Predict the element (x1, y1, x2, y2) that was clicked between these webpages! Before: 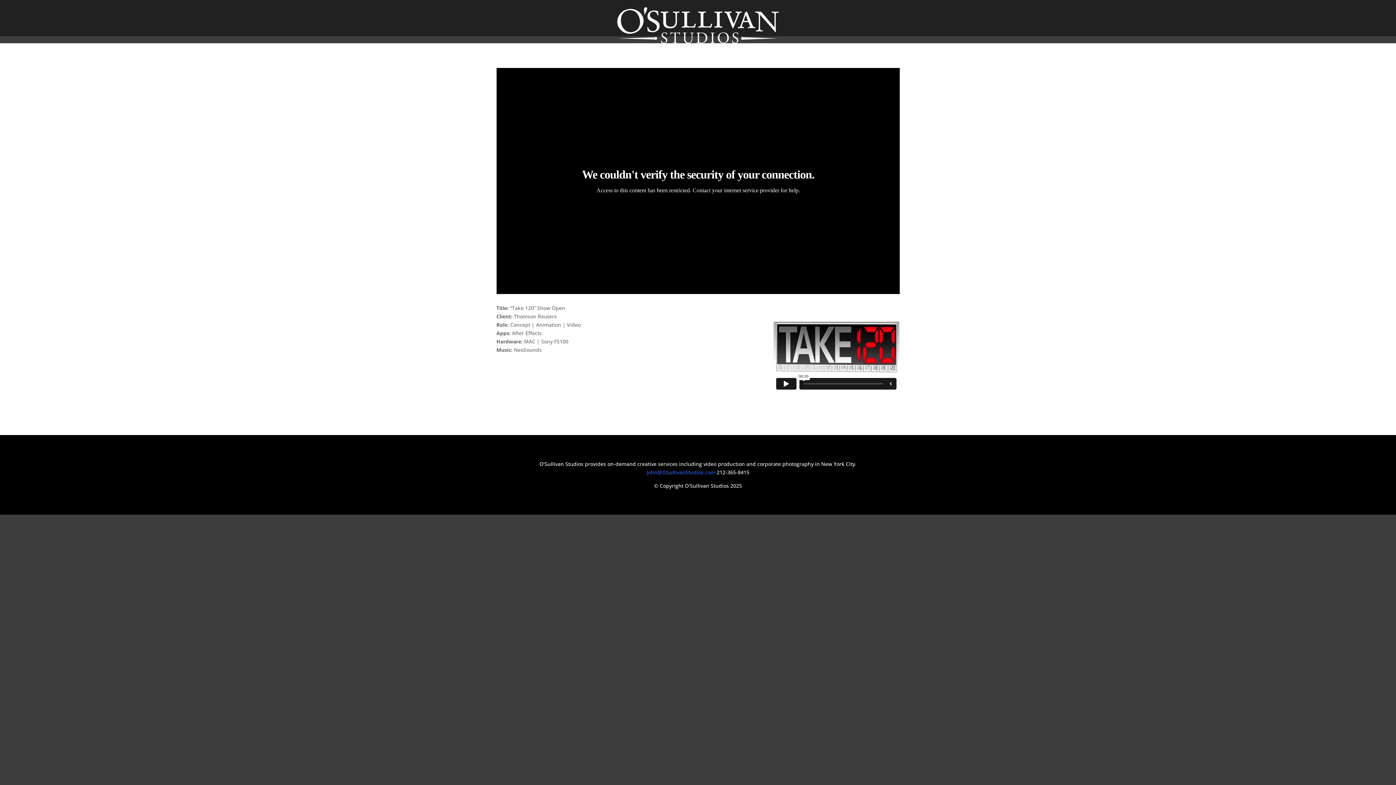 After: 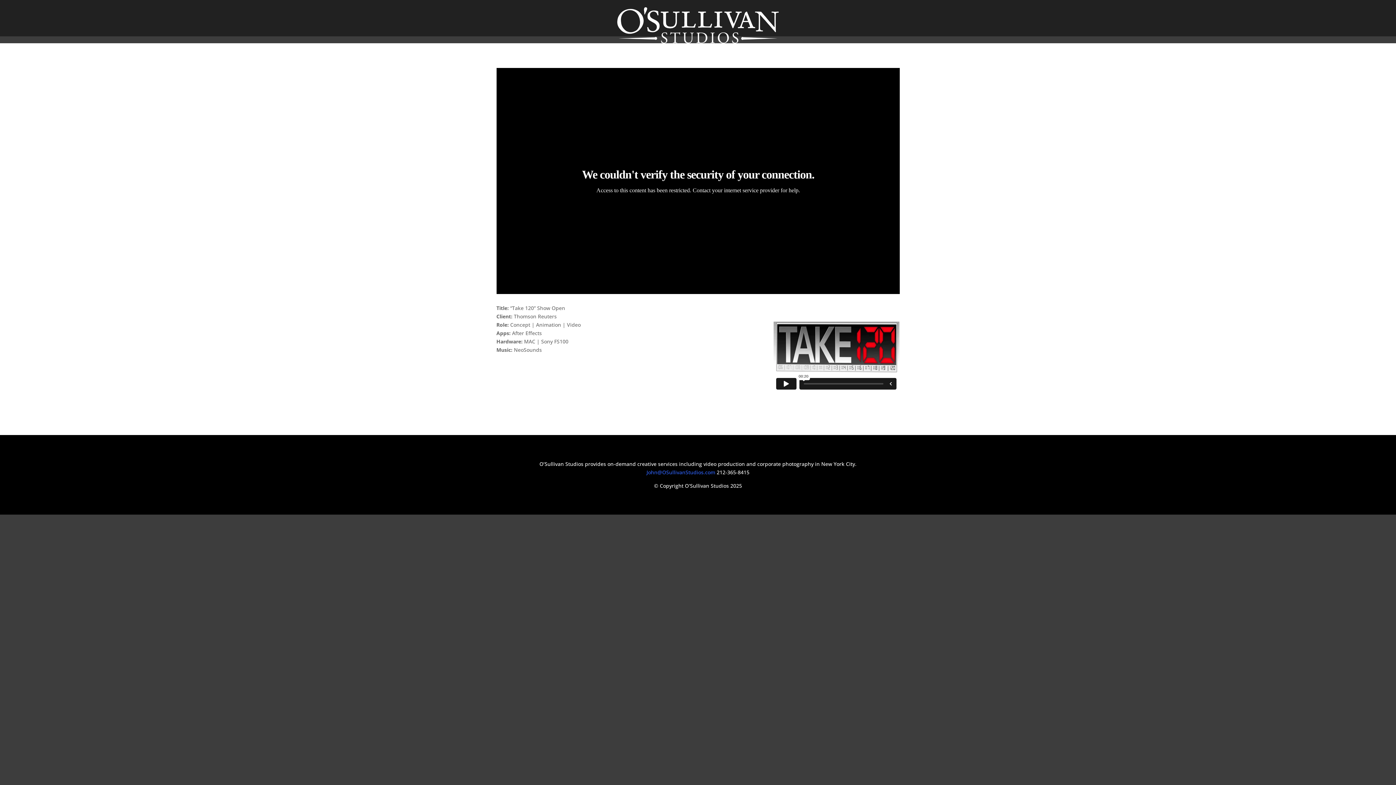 Action: bbox: (646, 468, 715, 475) label: John@OSullivanStudios.com